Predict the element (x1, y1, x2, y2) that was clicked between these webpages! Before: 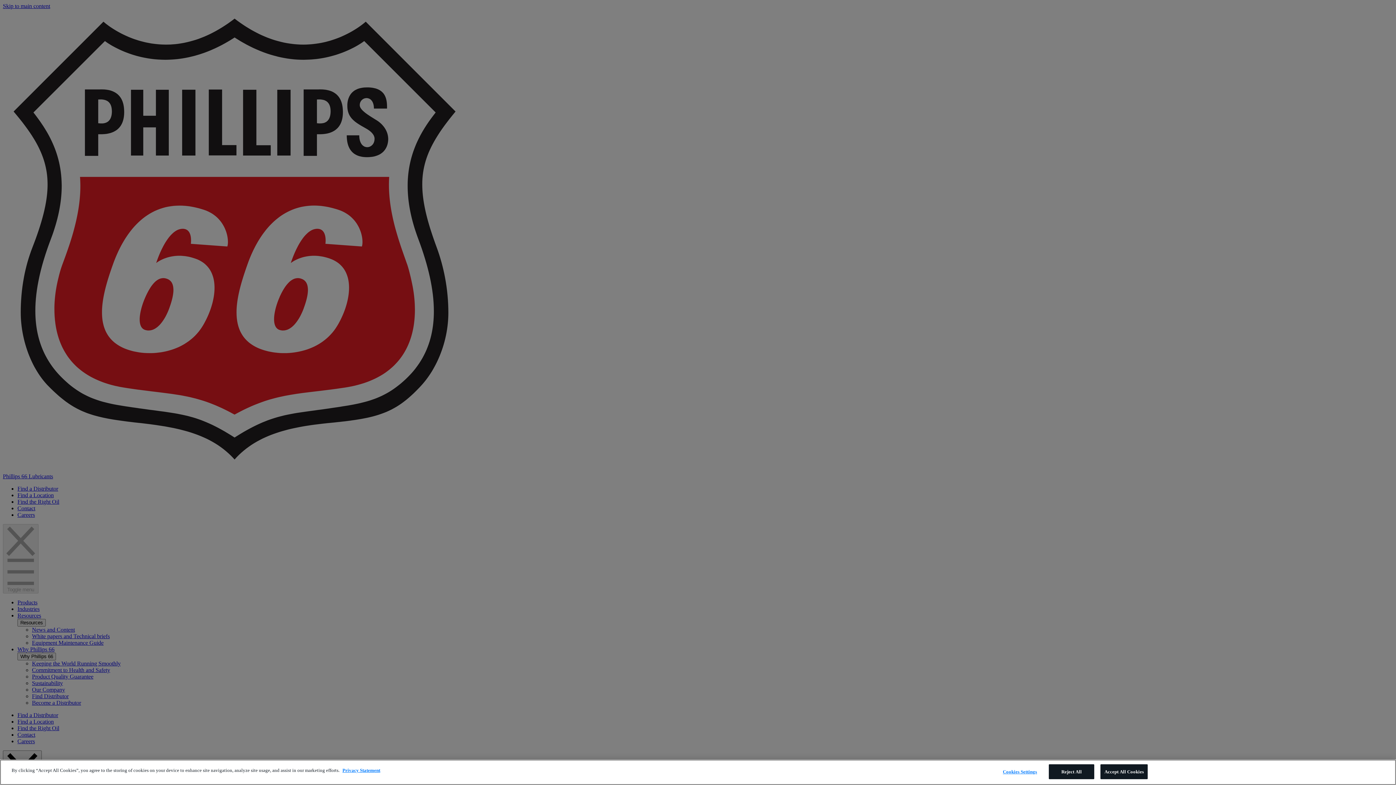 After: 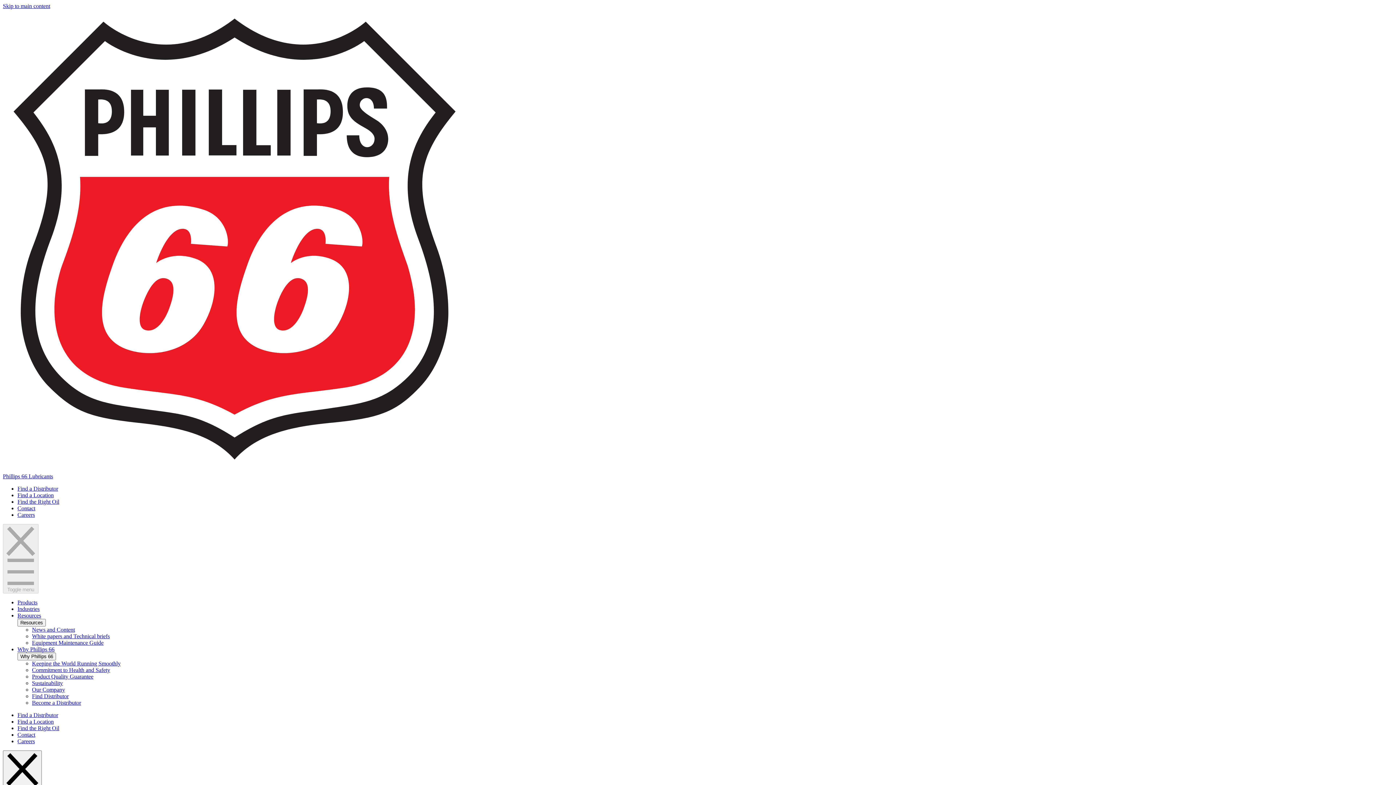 Action: label: Reject All bbox: (1049, 764, 1094, 779)